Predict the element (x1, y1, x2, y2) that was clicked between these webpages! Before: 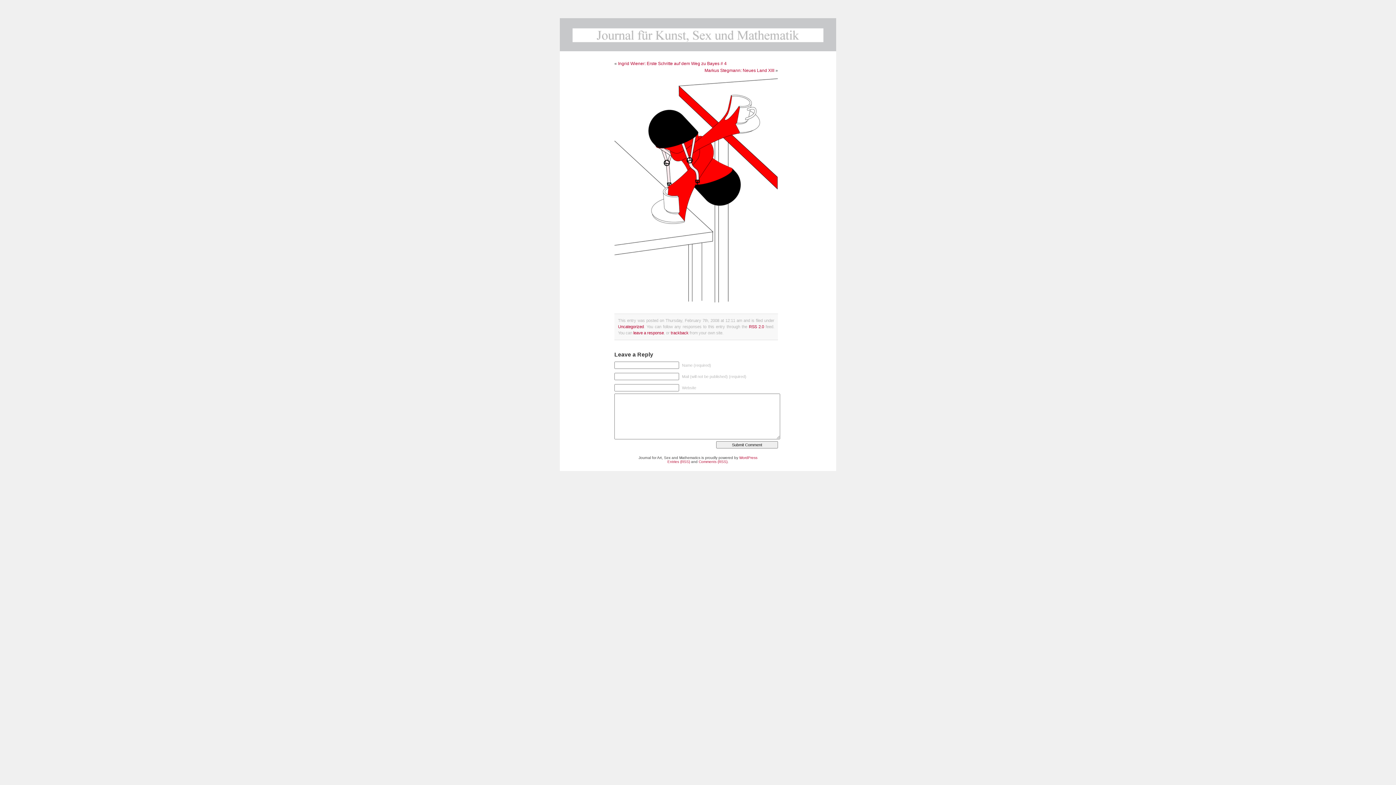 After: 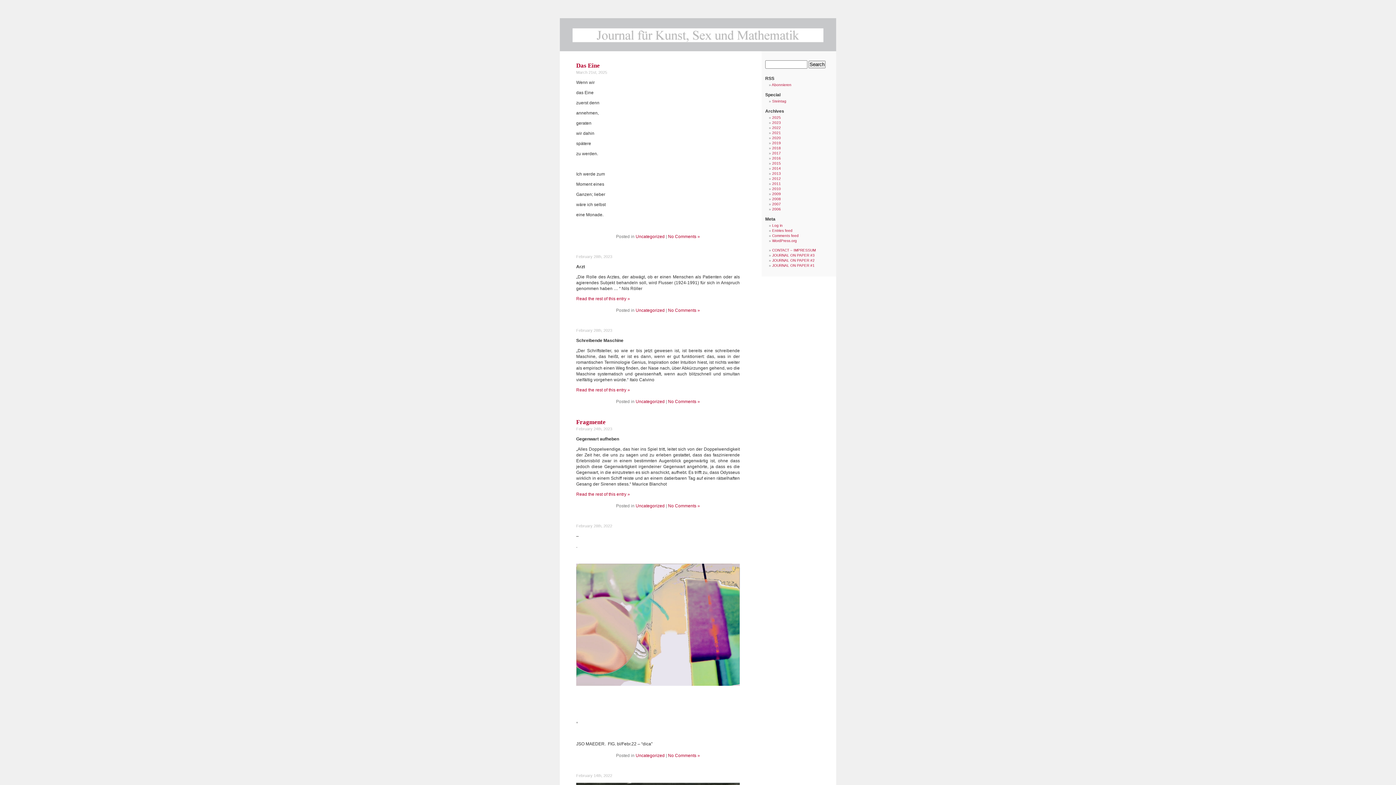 Action: bbox: (563, 32, 832, 36)